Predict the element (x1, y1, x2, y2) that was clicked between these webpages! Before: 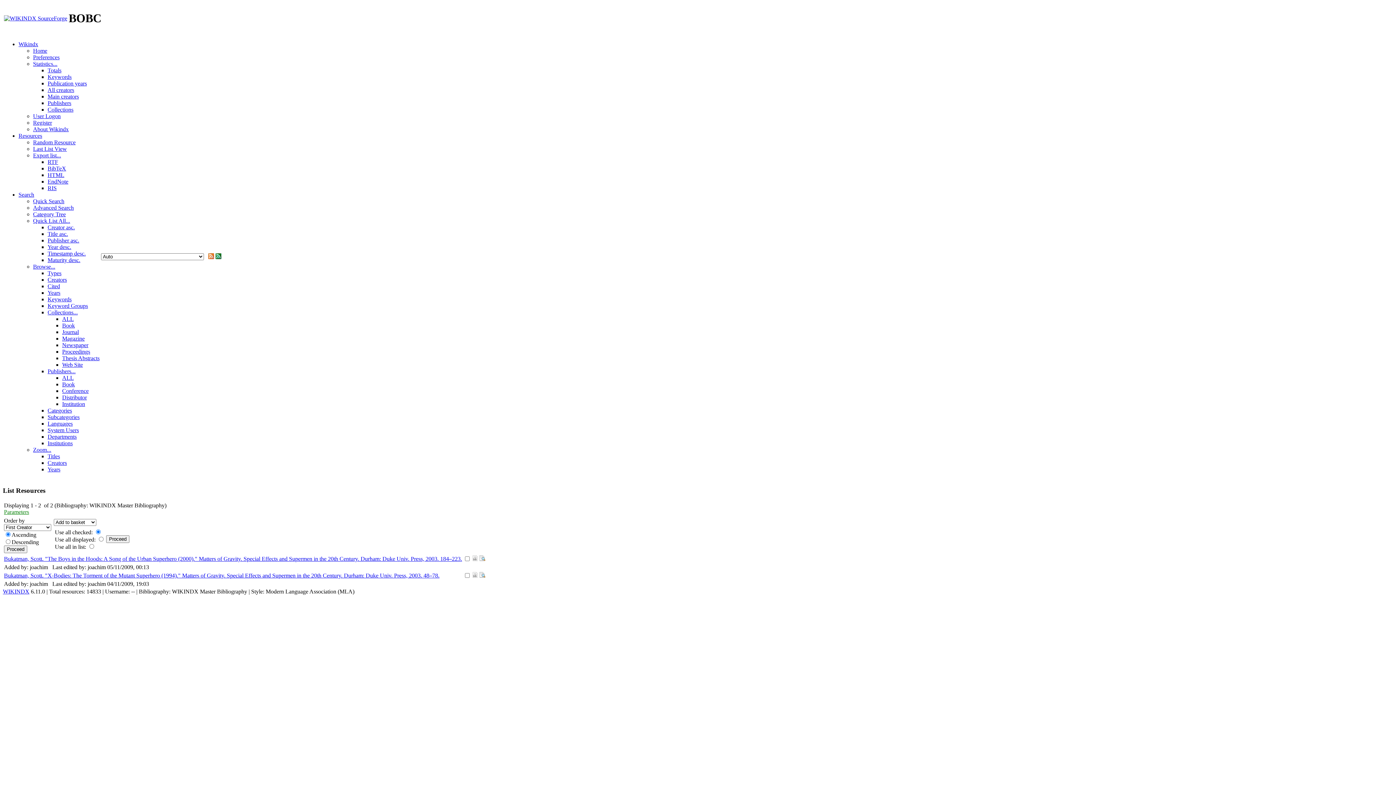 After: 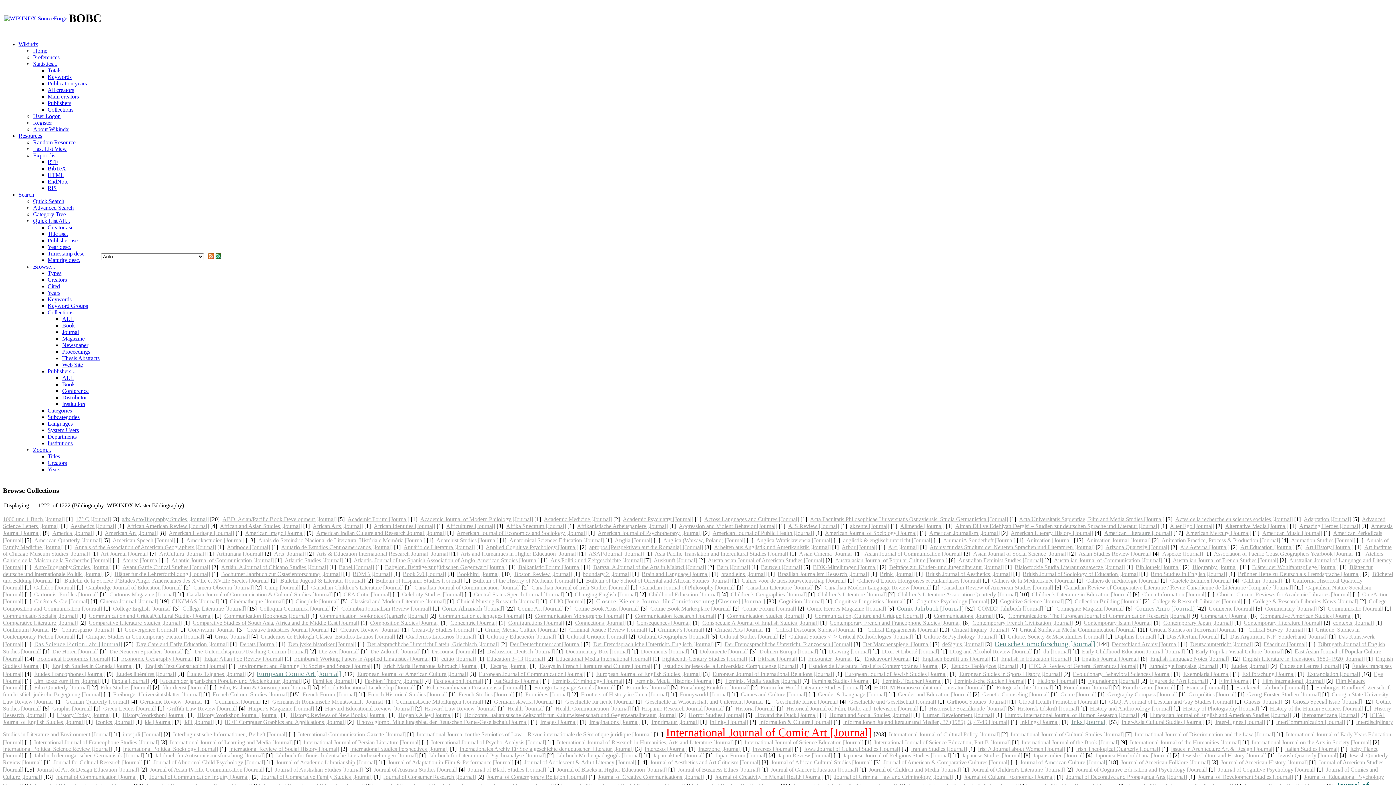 Action: label: Journal bbox: (62, 329, 78, 335)